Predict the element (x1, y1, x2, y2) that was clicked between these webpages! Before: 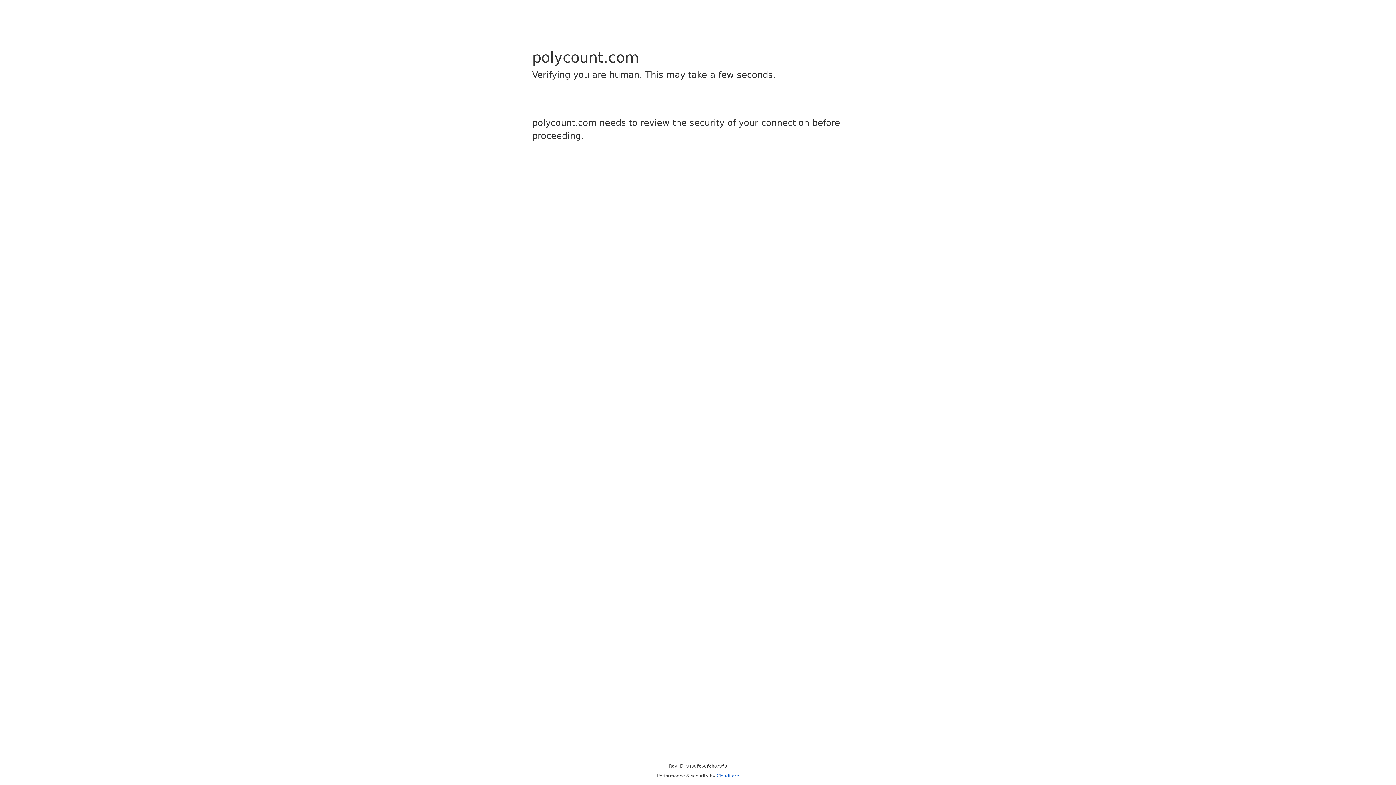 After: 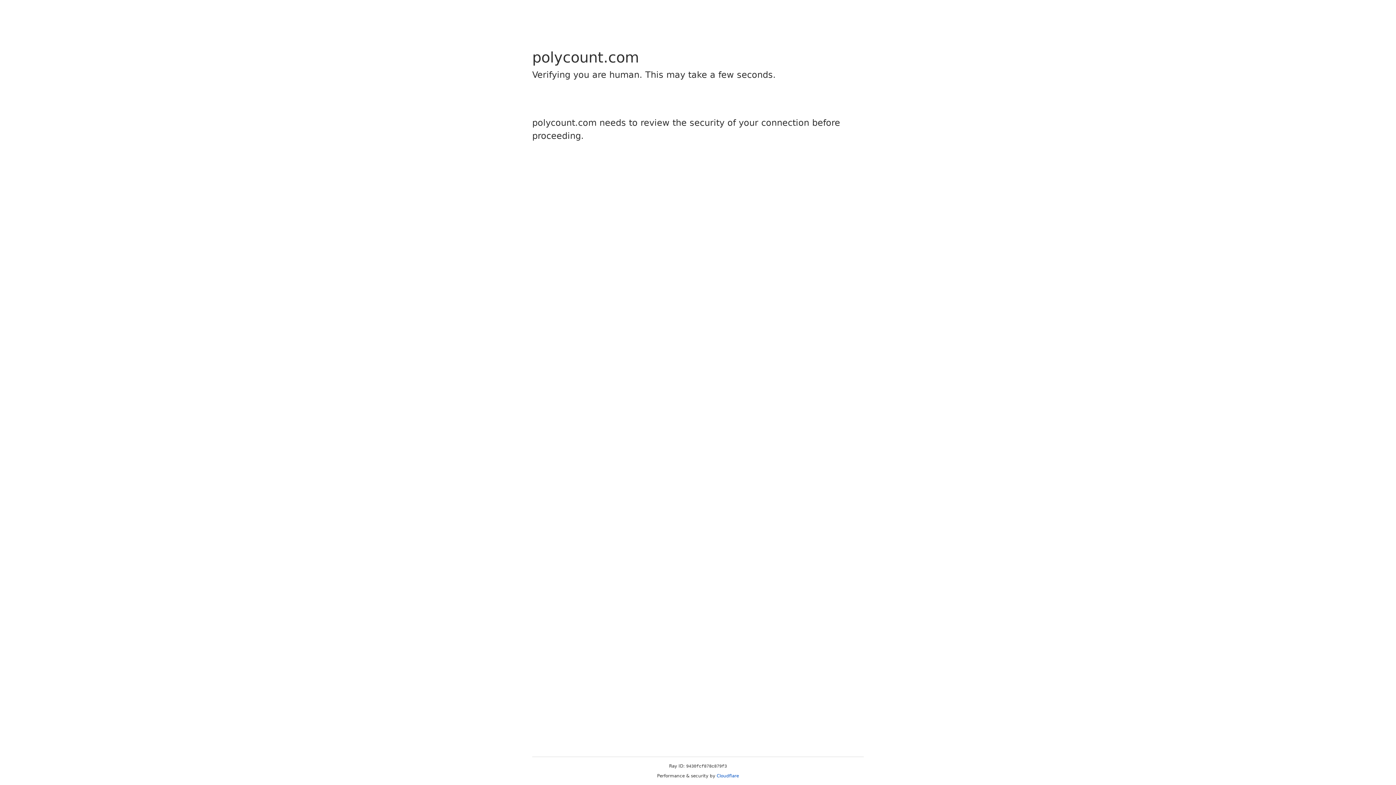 Action: label: Cloudflare bbox: (716, 773, 739, 778)